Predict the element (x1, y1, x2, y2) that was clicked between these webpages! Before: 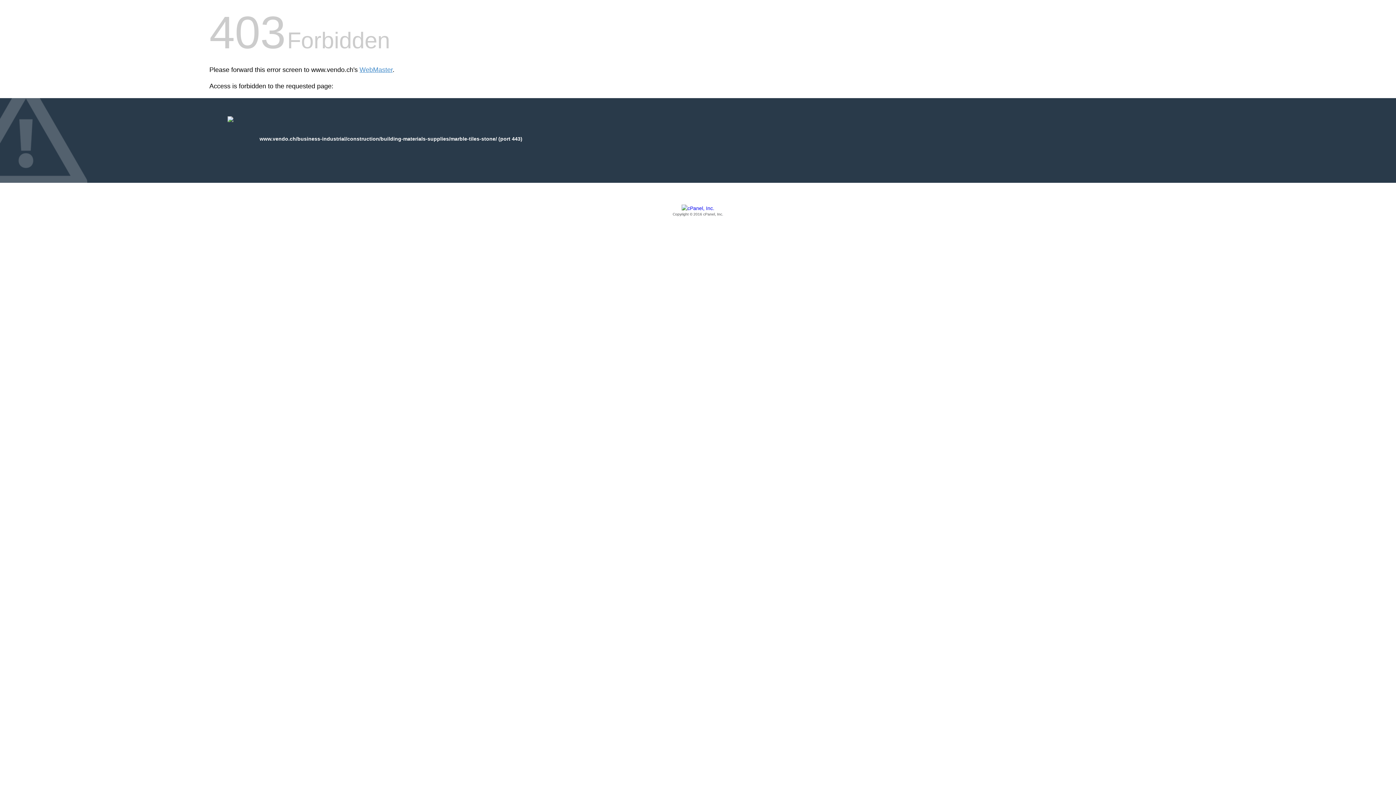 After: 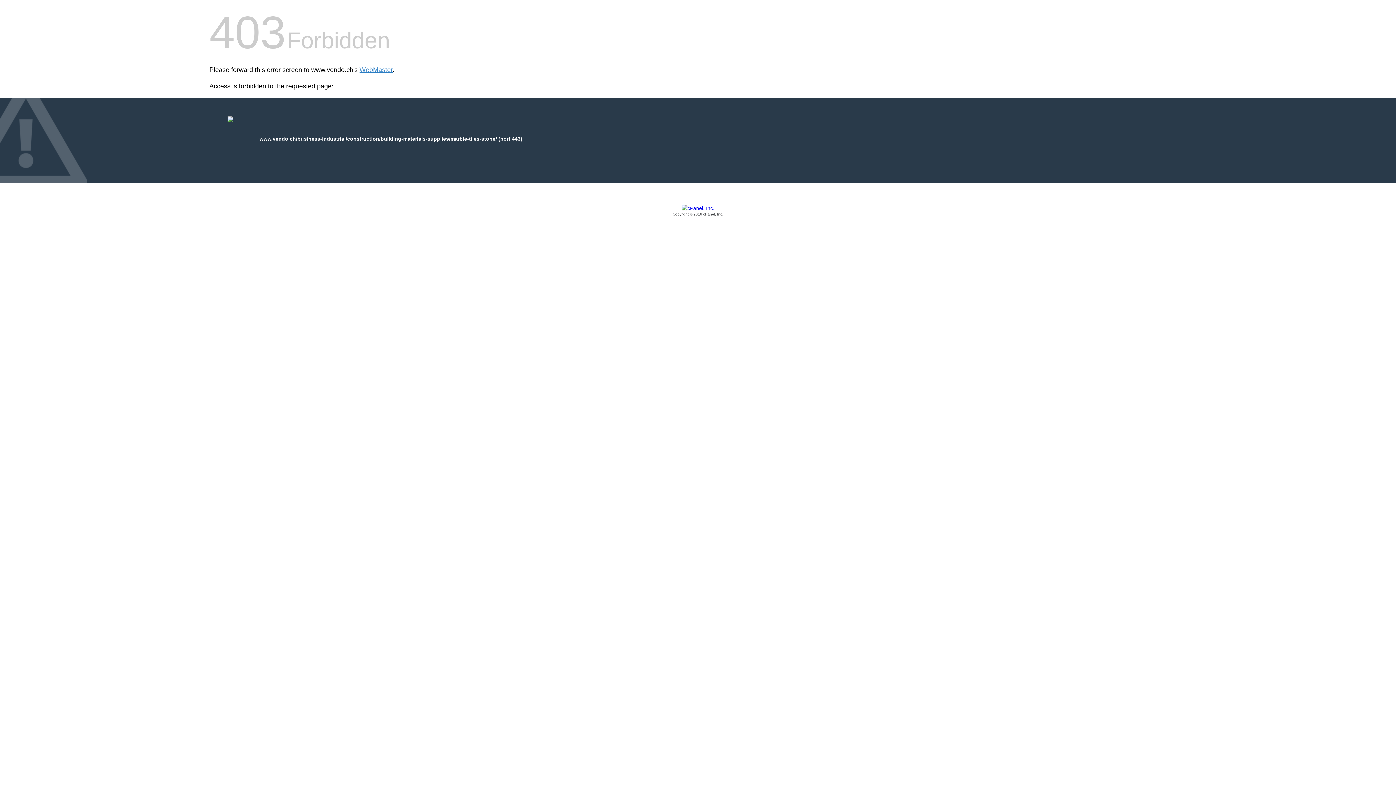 Action: label: Copyright © 2016 cPanel, Inc. bbox: (209, 205, 1186, 217)